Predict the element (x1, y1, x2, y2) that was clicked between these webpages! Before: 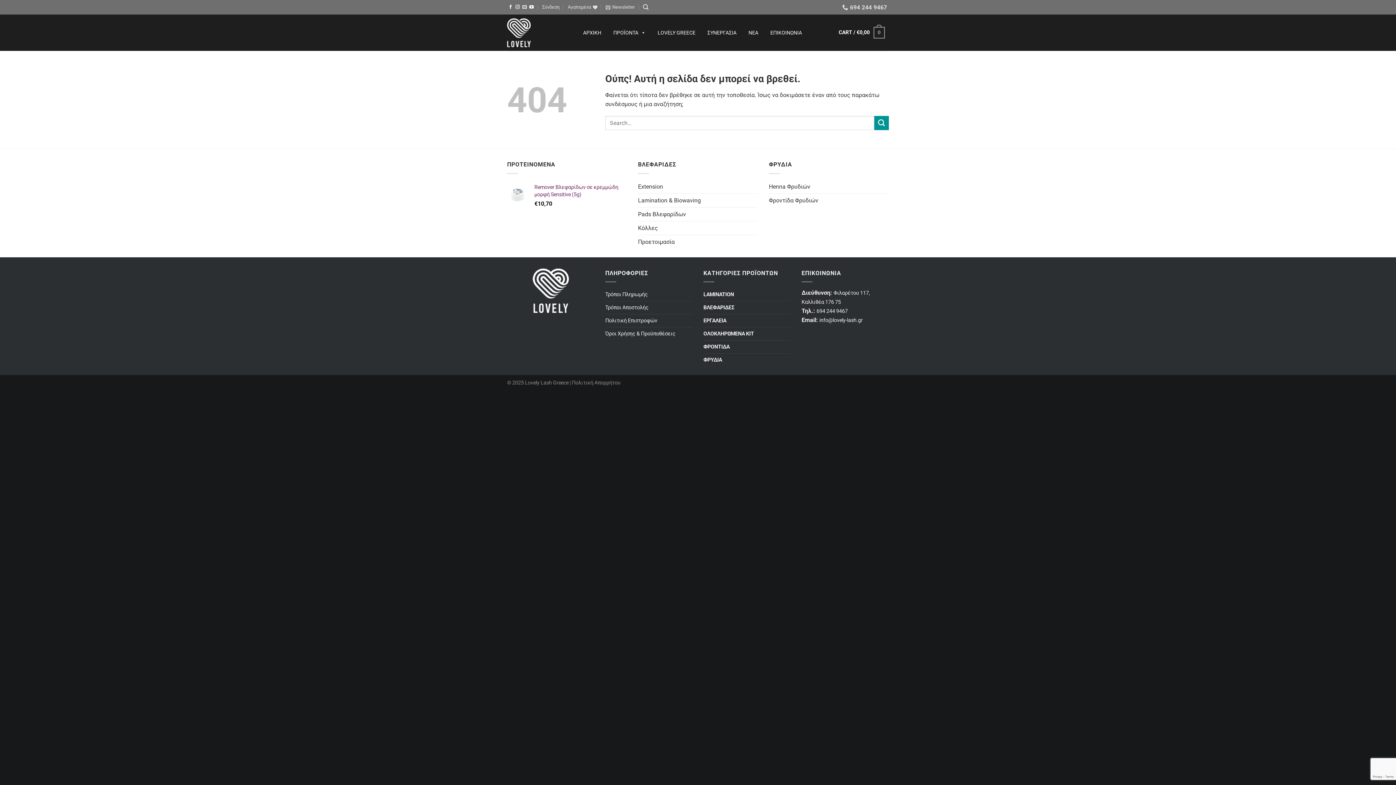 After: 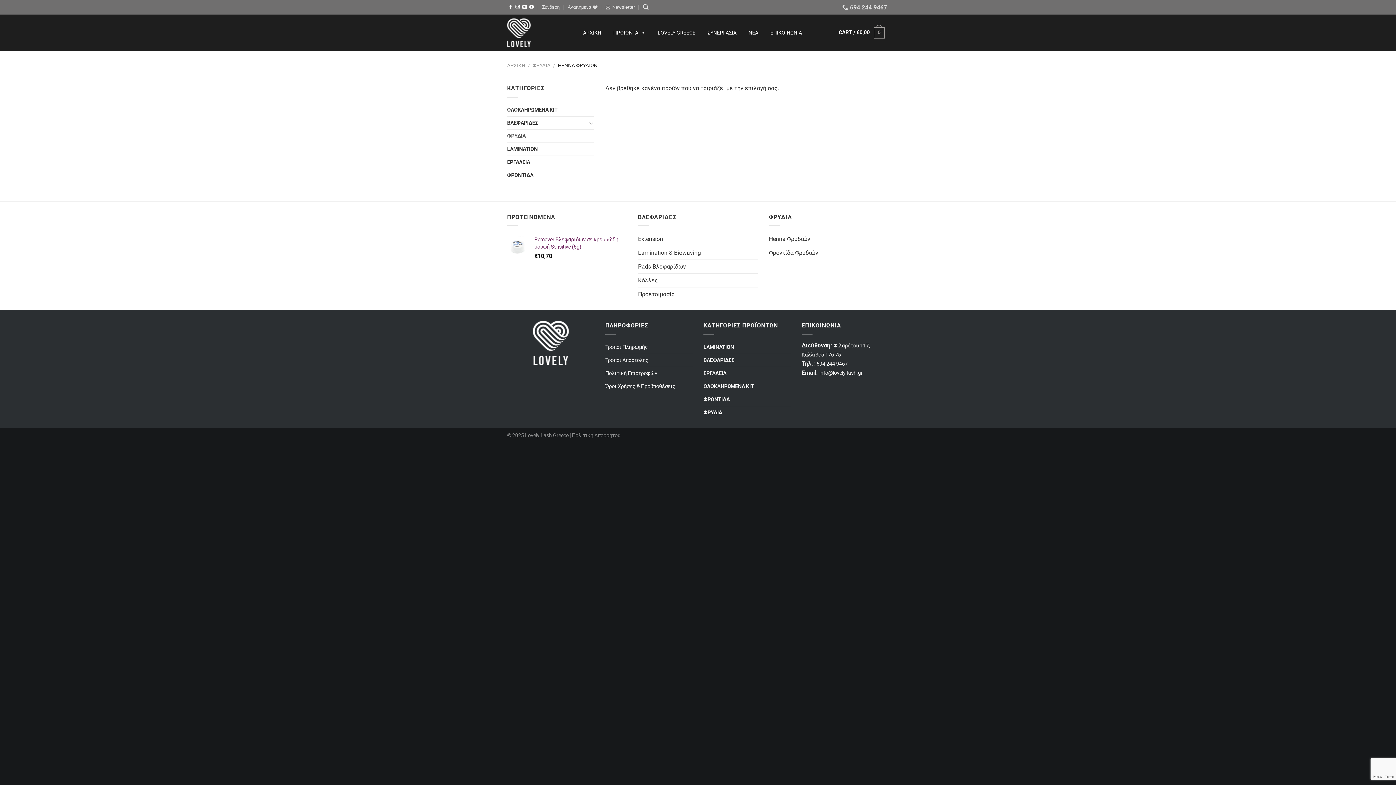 Action: bbox: (769, 179, 810, 193) label: Henna Φρυδιών